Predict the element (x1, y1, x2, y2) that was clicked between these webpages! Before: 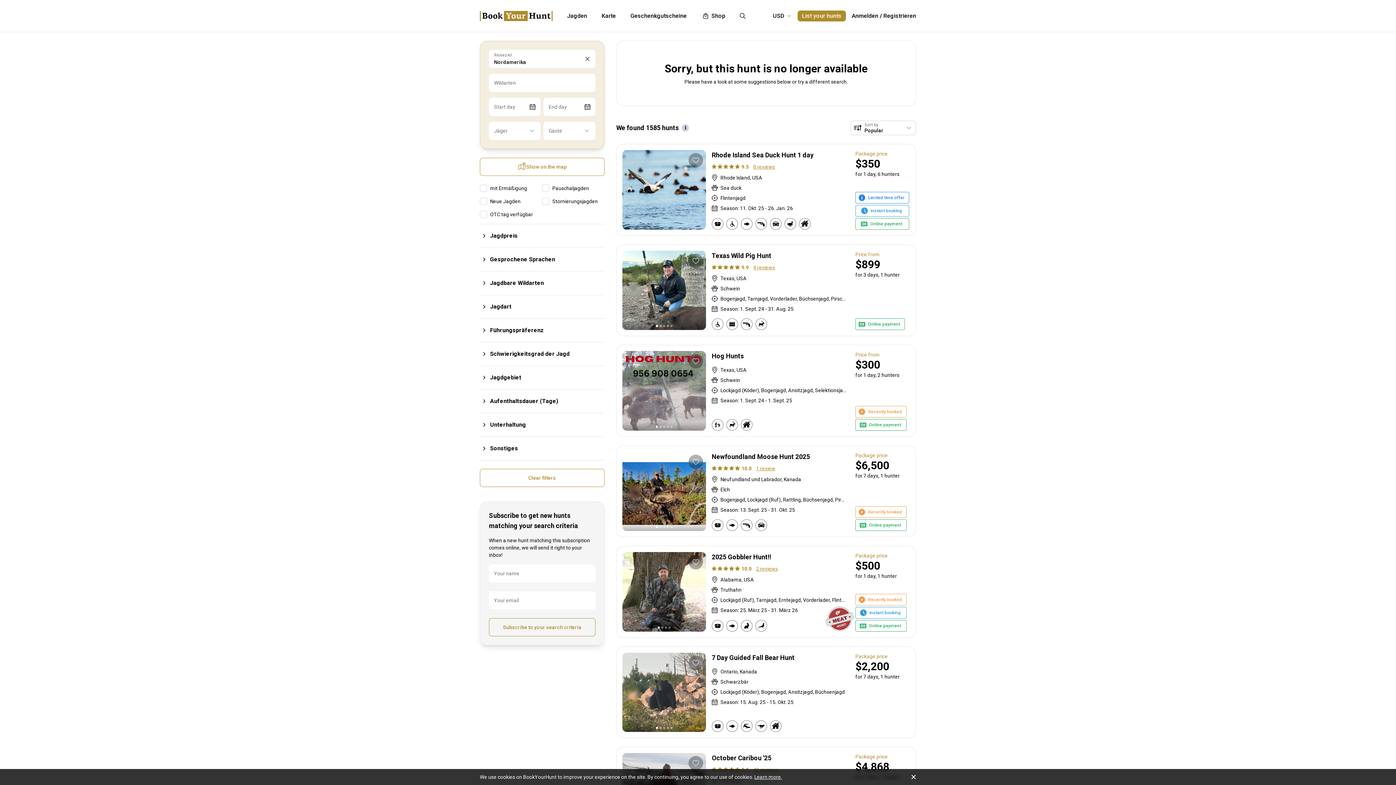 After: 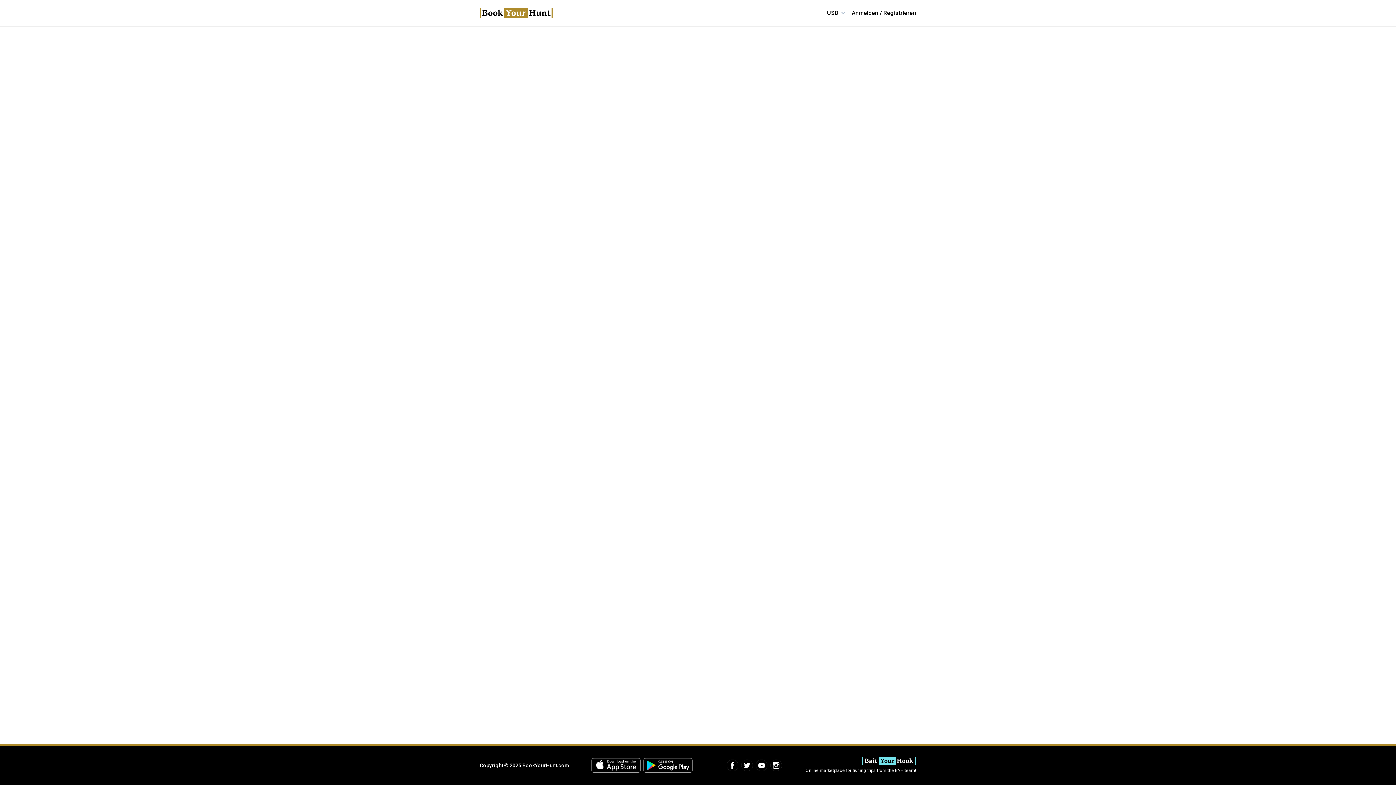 Action: label: Registrieren bbox: (838, 698, 866, 704)